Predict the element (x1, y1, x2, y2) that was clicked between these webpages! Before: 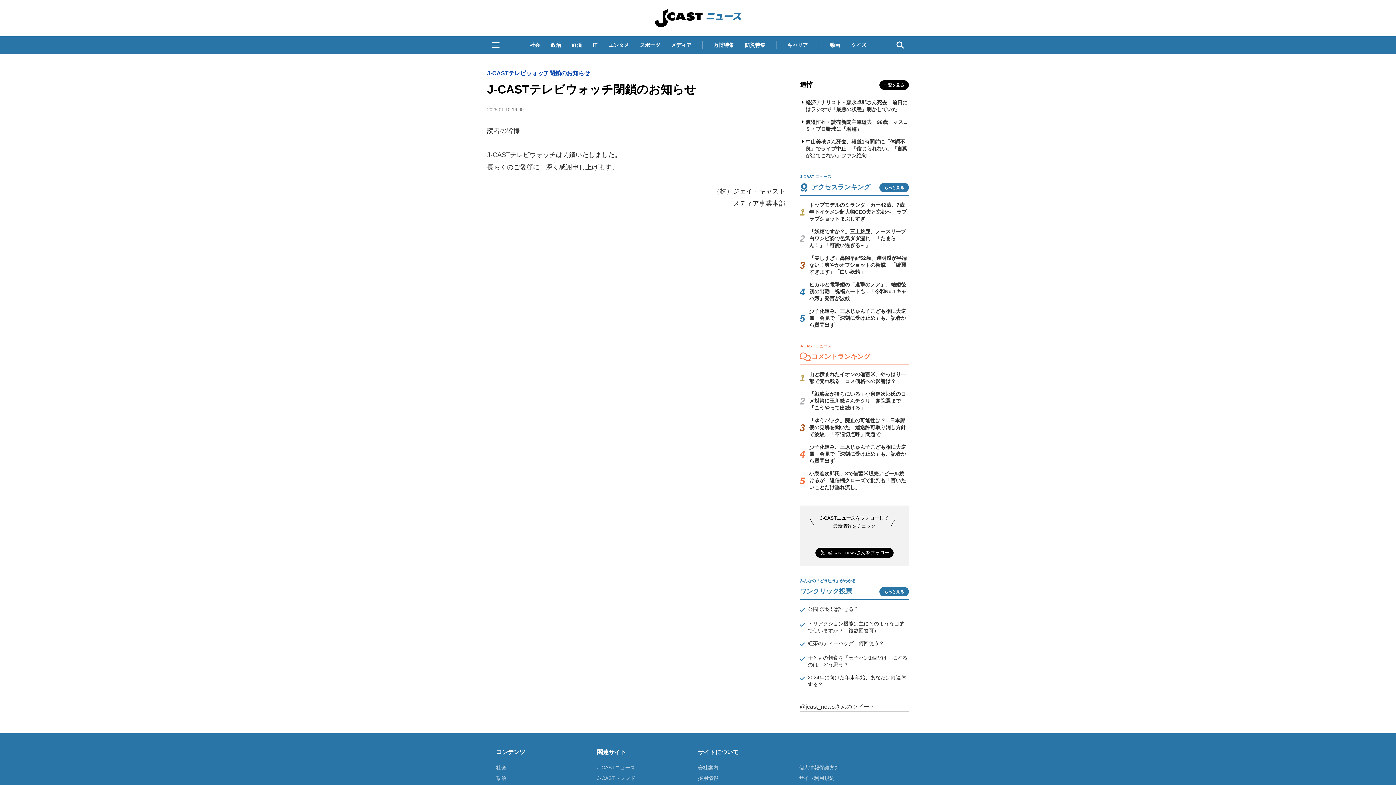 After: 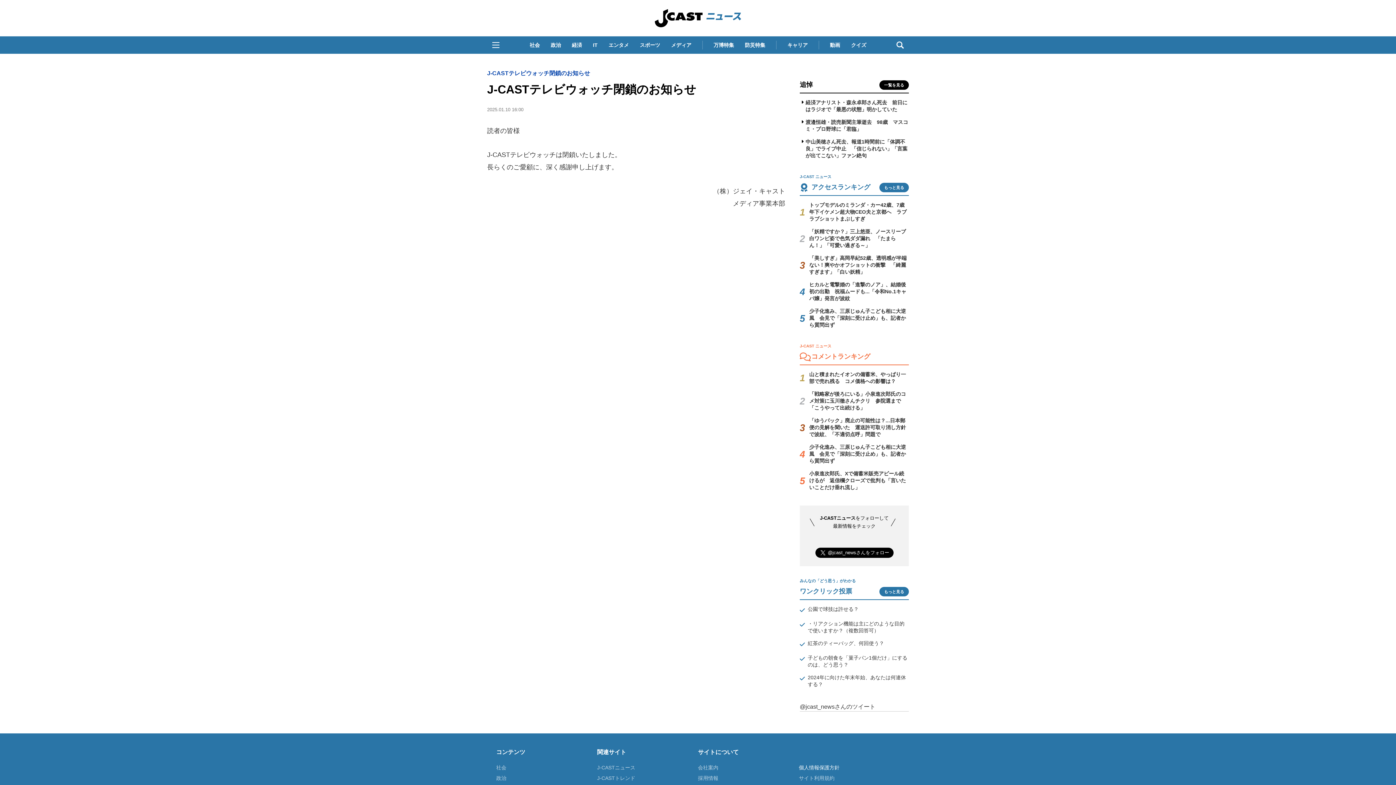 Action: label: 個人情報保護方針 bbox: (799, 765, 839, 770)